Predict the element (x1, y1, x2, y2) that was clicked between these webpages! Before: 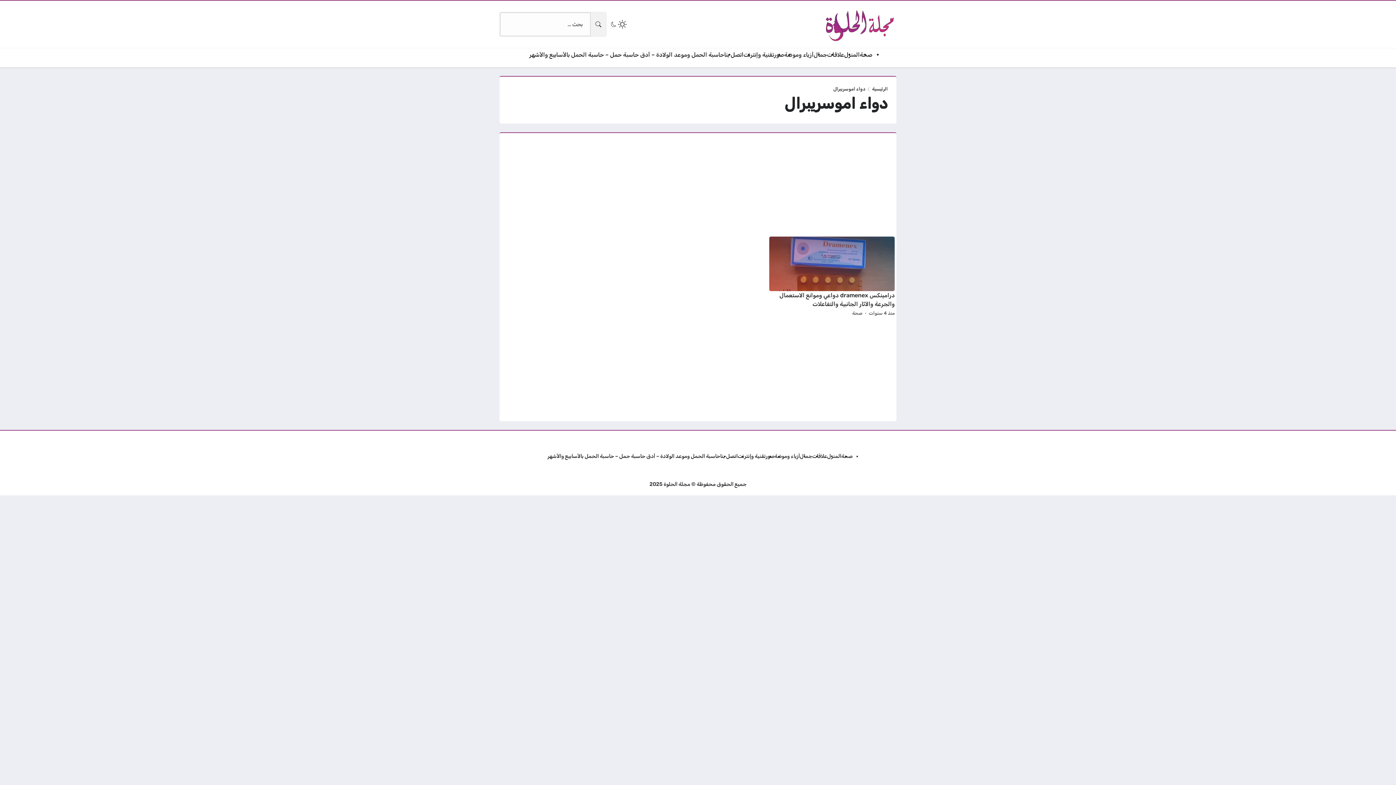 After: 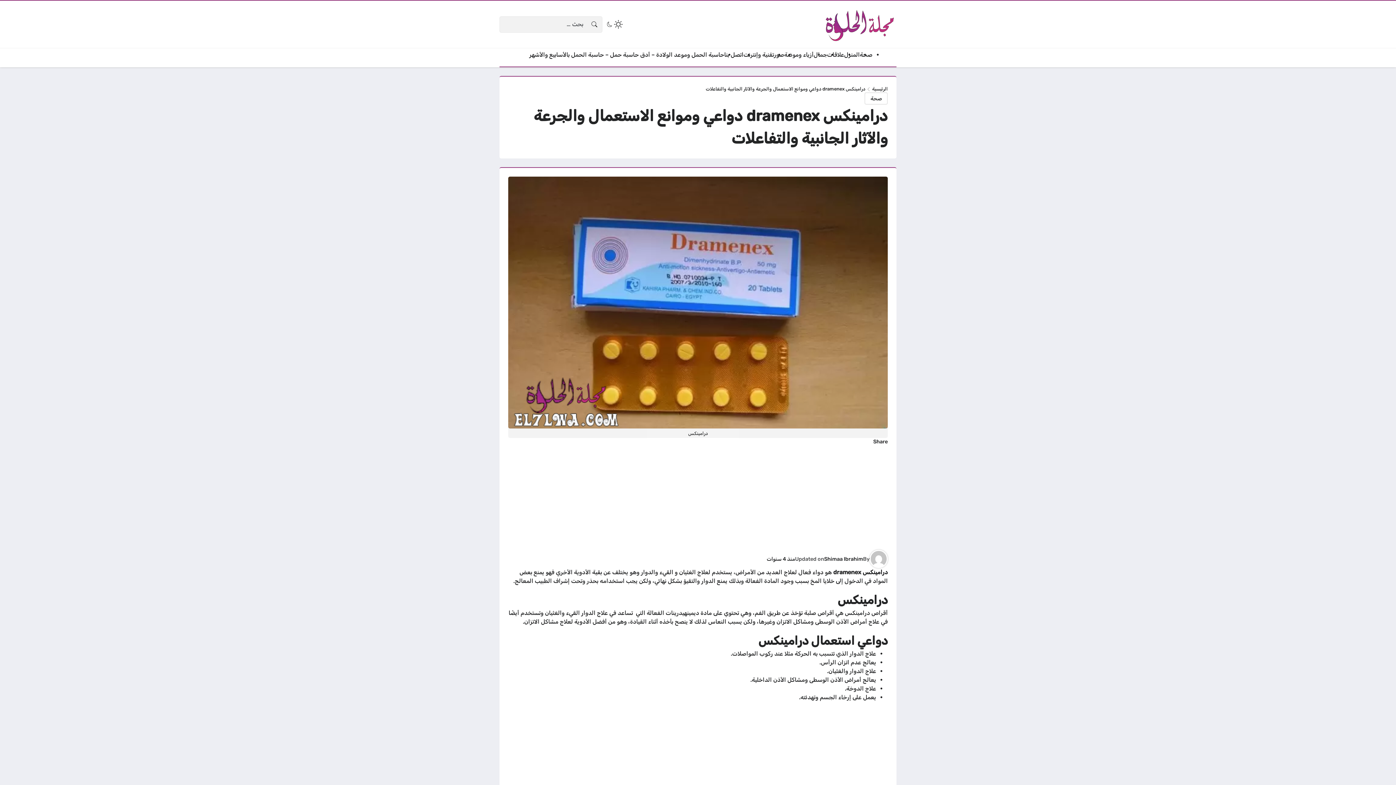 Action: label: منذ 4 سنوات bbox: (869, 308, 894, 317)